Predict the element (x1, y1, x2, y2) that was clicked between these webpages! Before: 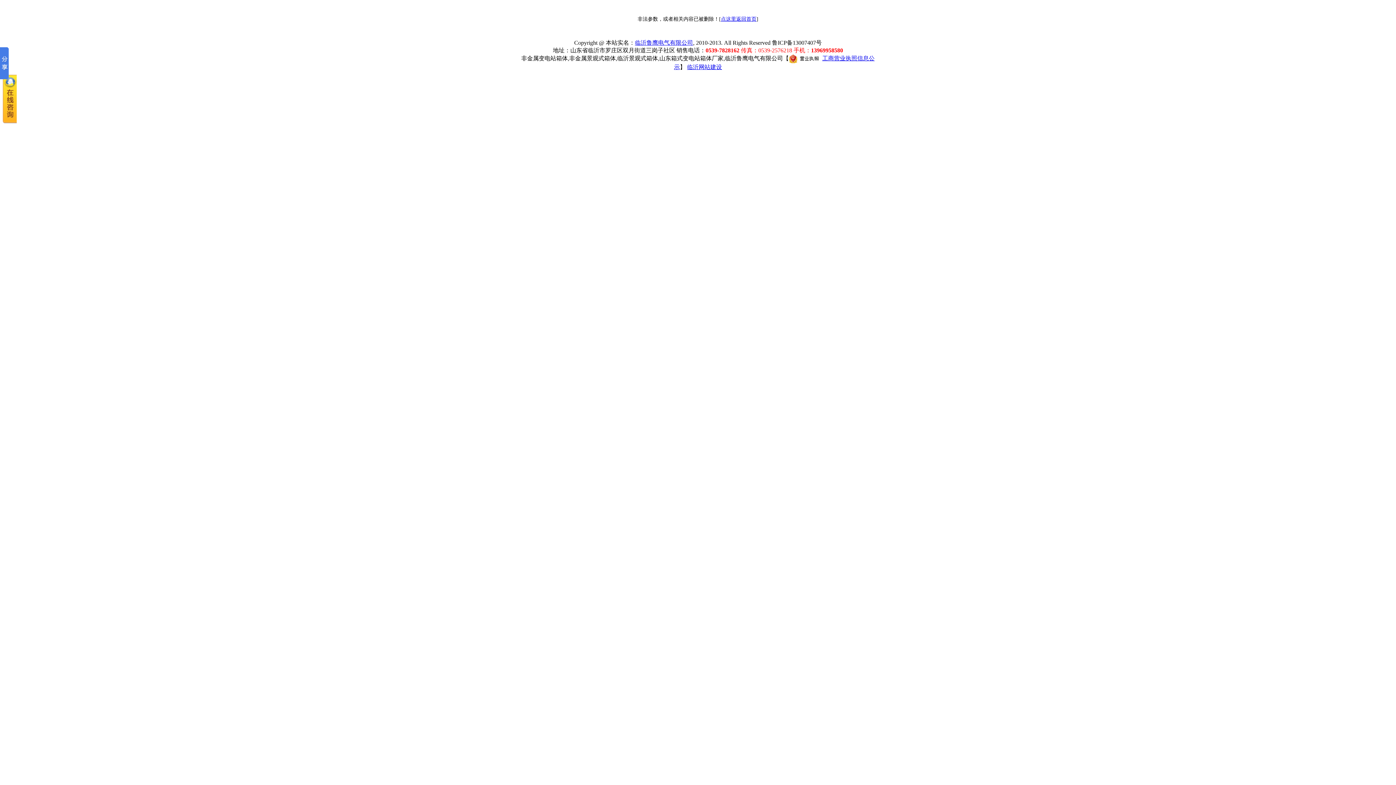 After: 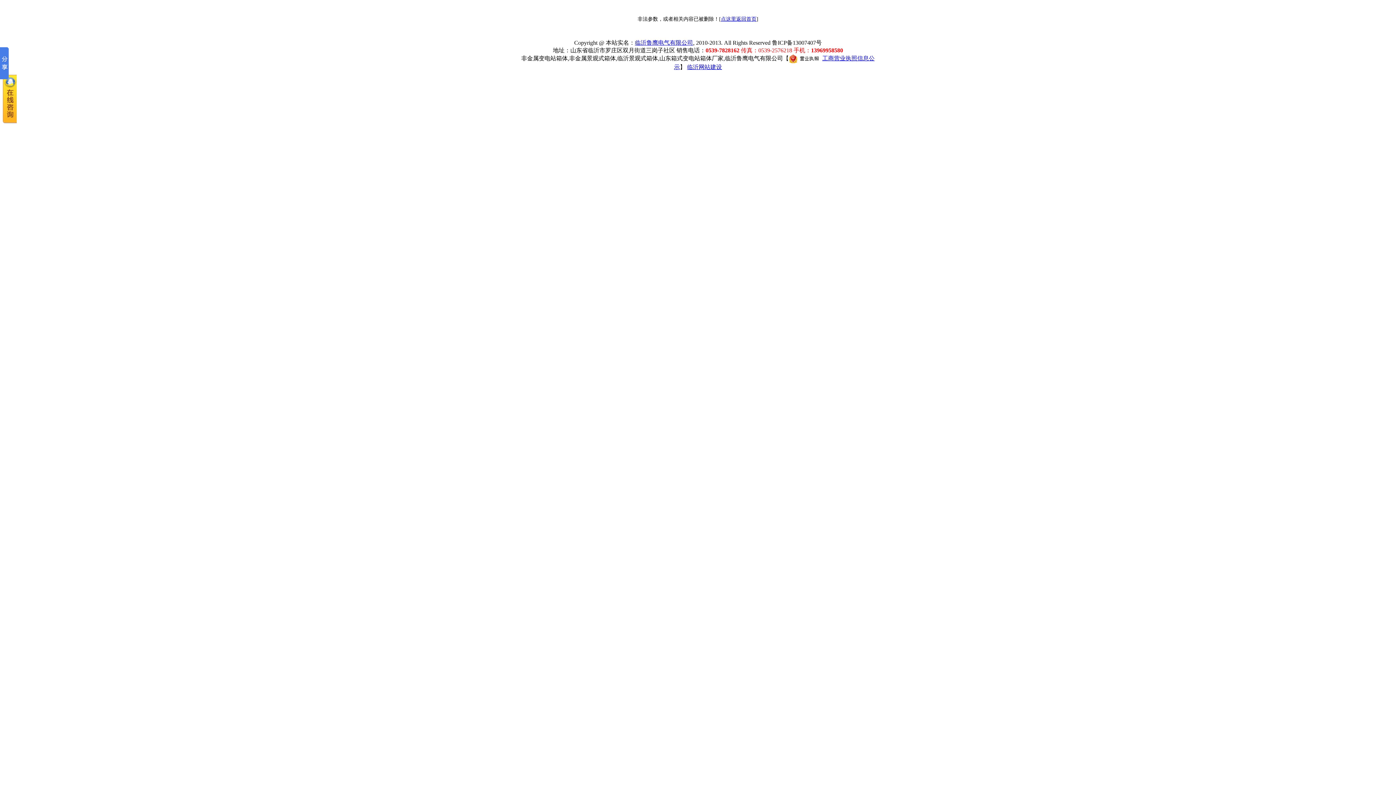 Action: label: 临沂鲁鹰电气有限公司 bbox: (635, 39, 693, 45)